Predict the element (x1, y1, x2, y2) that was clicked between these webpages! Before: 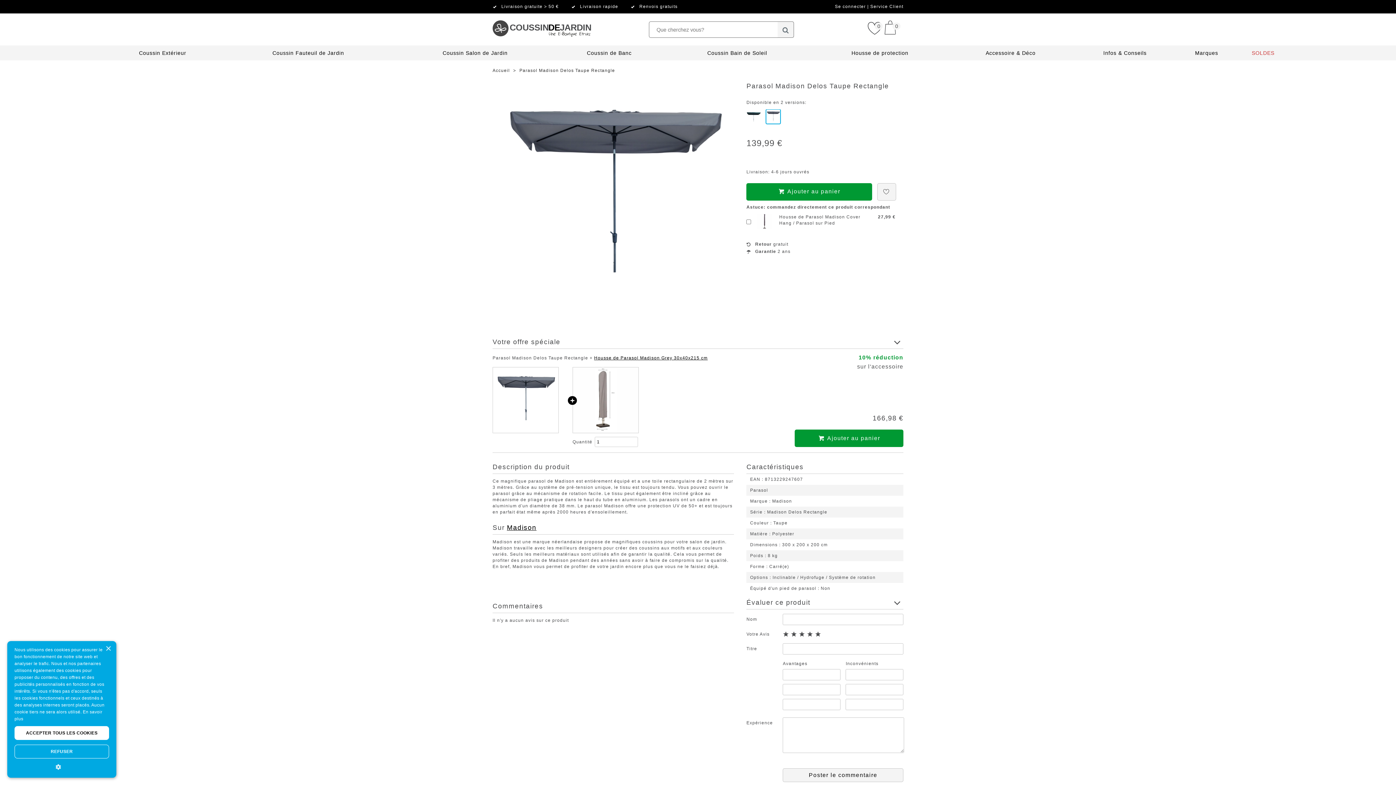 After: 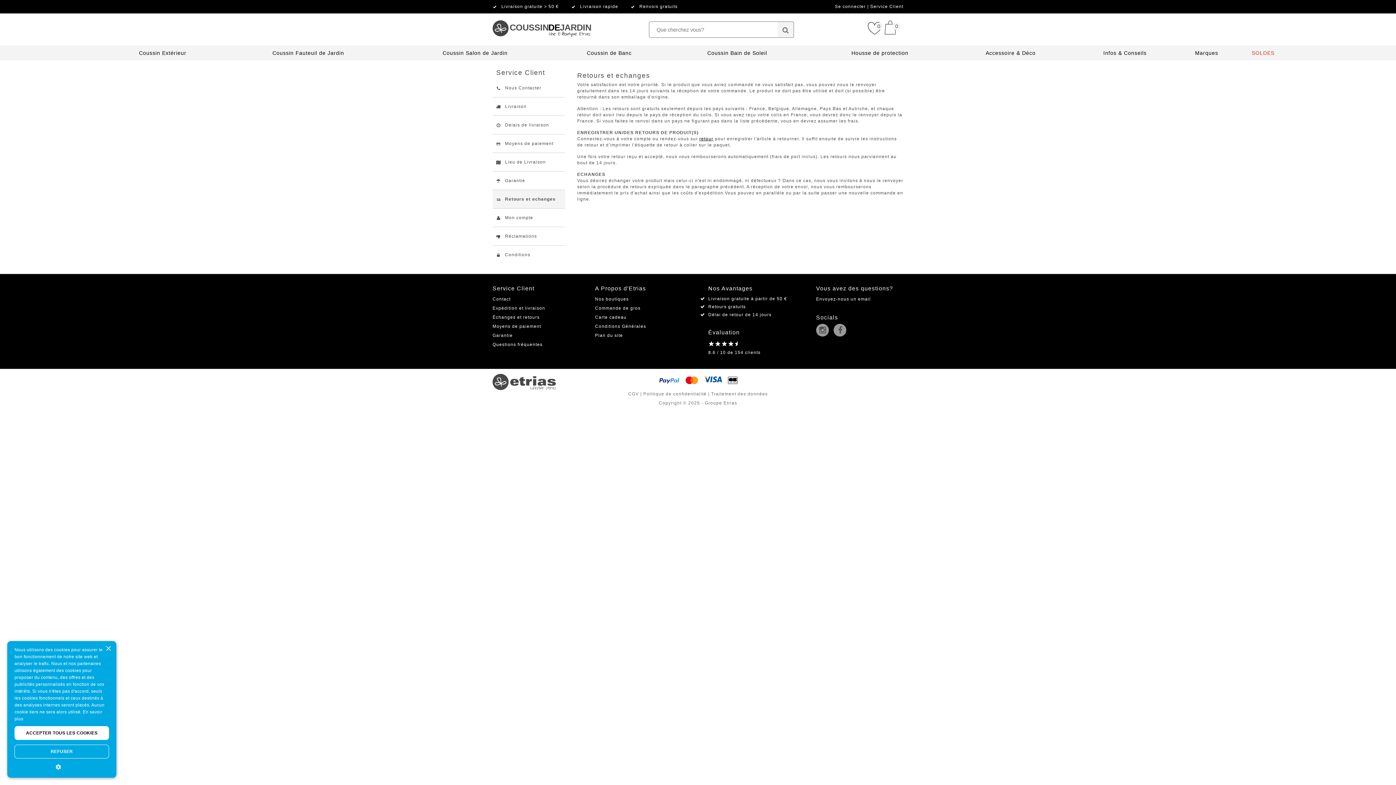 Action: bbox: (639, 4, 677, 9) label: Renvois gratuits